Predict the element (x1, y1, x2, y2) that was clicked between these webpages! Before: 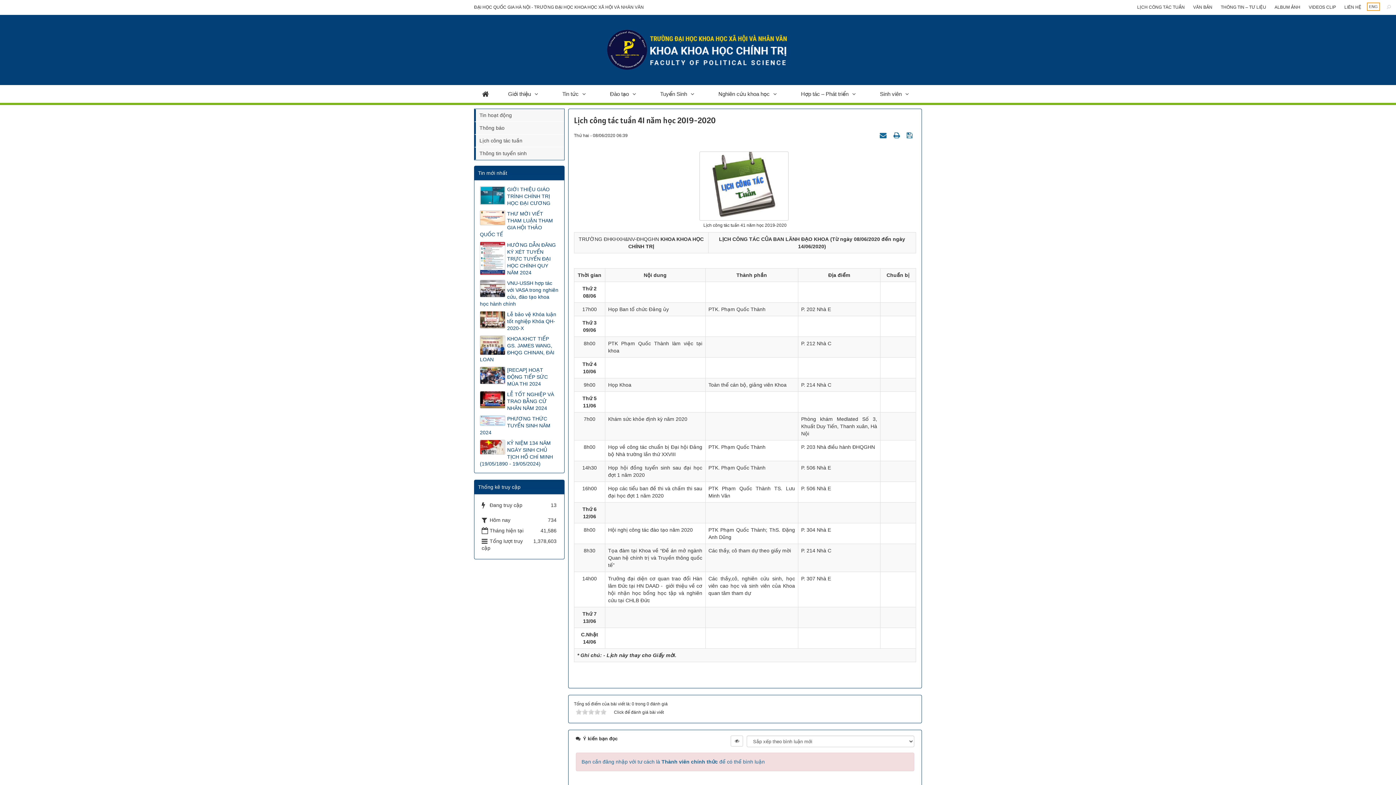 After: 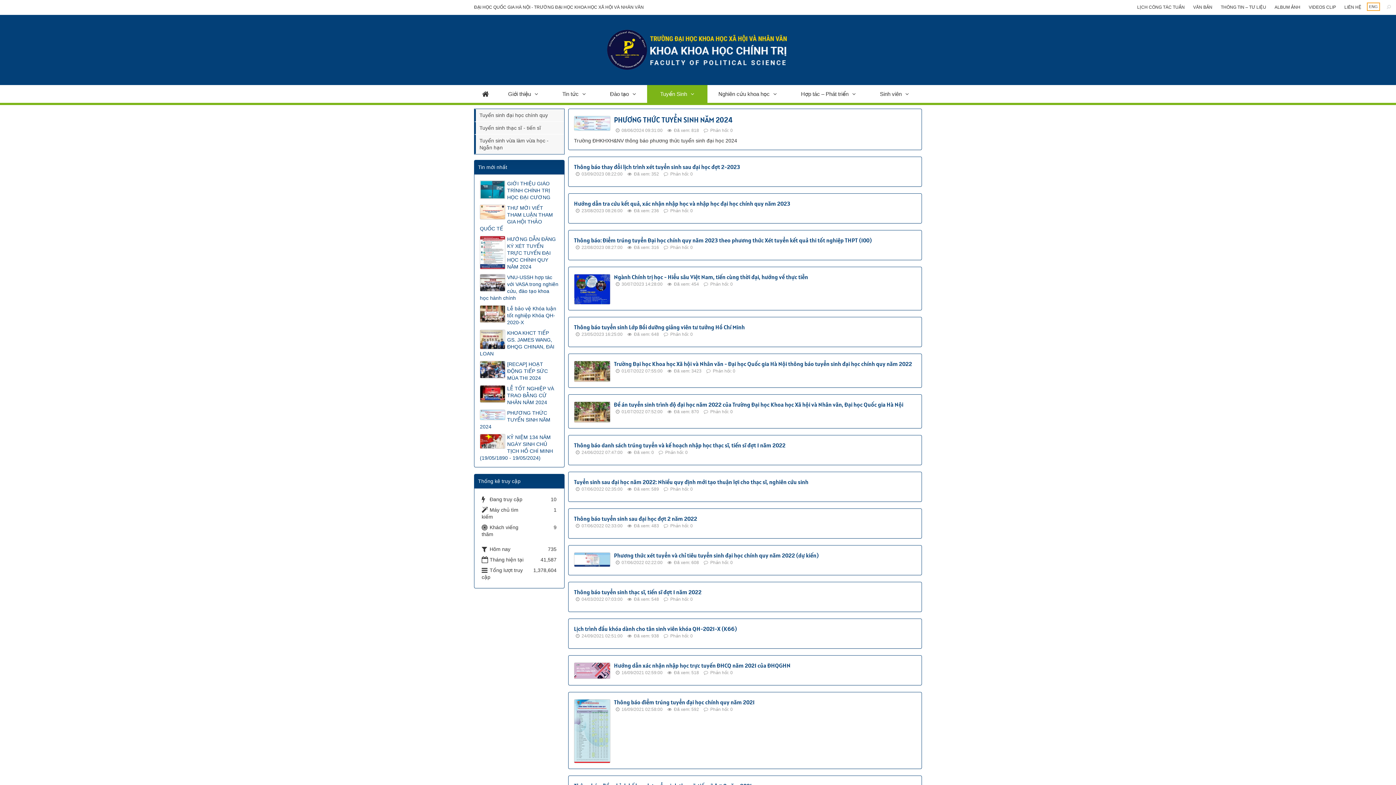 Action: label: Tuyển Sinh bbox: (647, 85, 707, 102)